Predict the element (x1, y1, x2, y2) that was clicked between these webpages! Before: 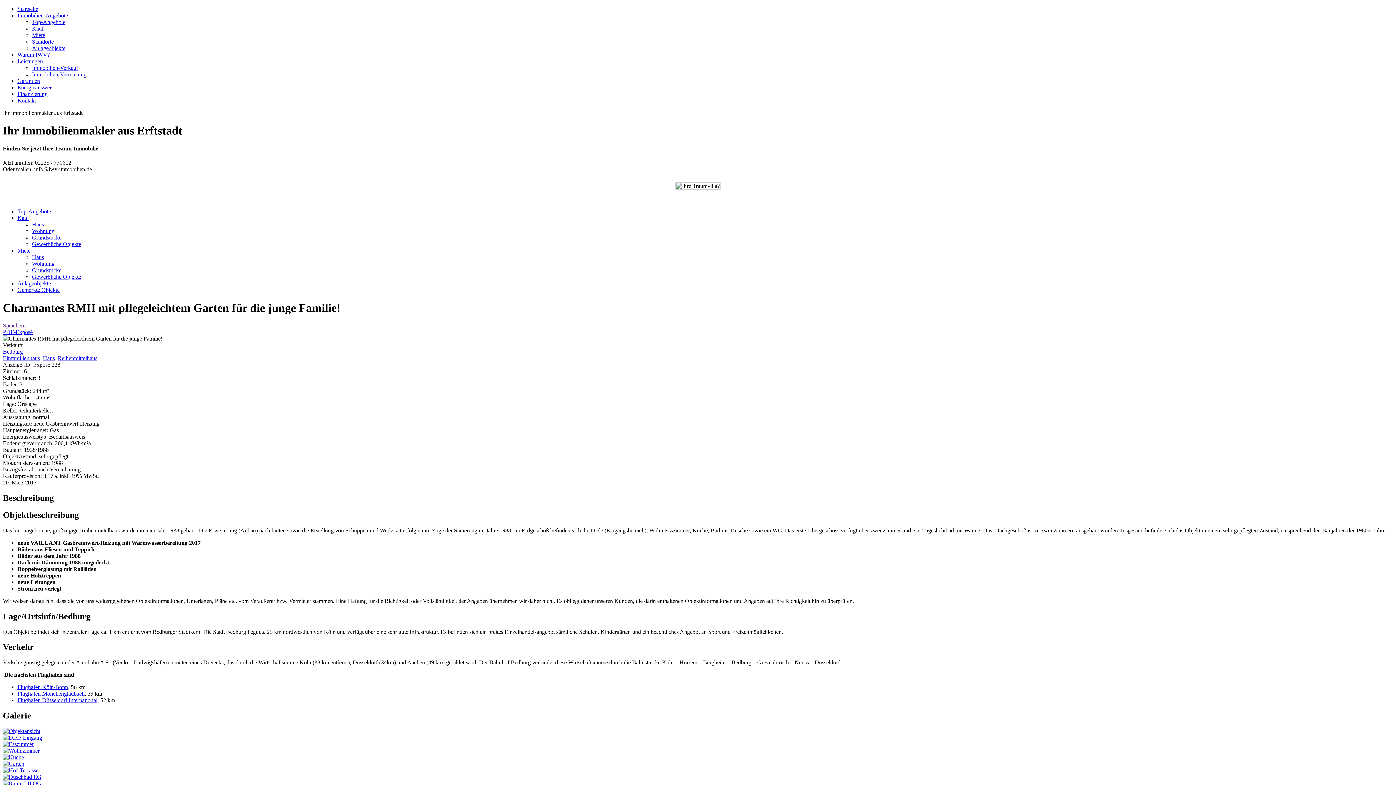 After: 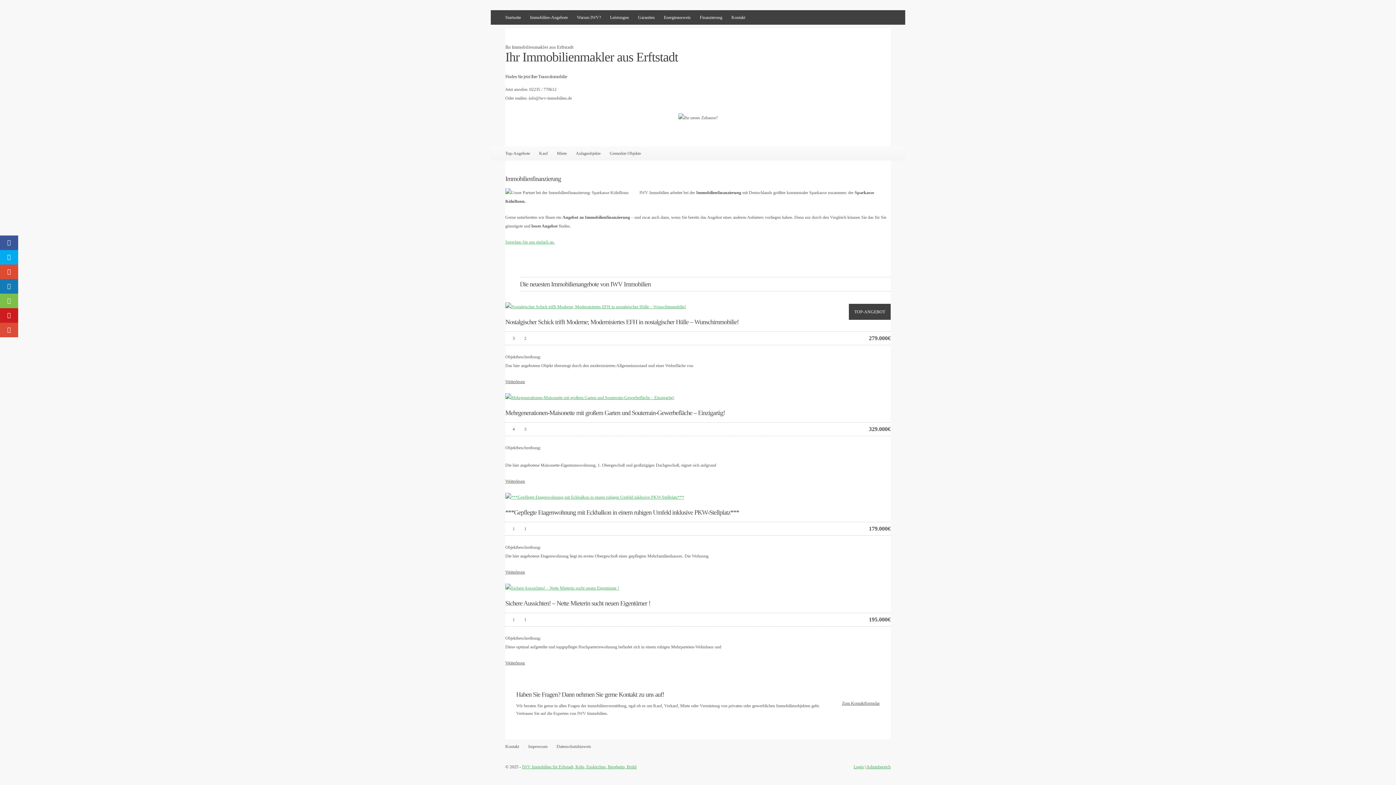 Action: bbox: (17, 90, 47, 97) label: Finanzierung